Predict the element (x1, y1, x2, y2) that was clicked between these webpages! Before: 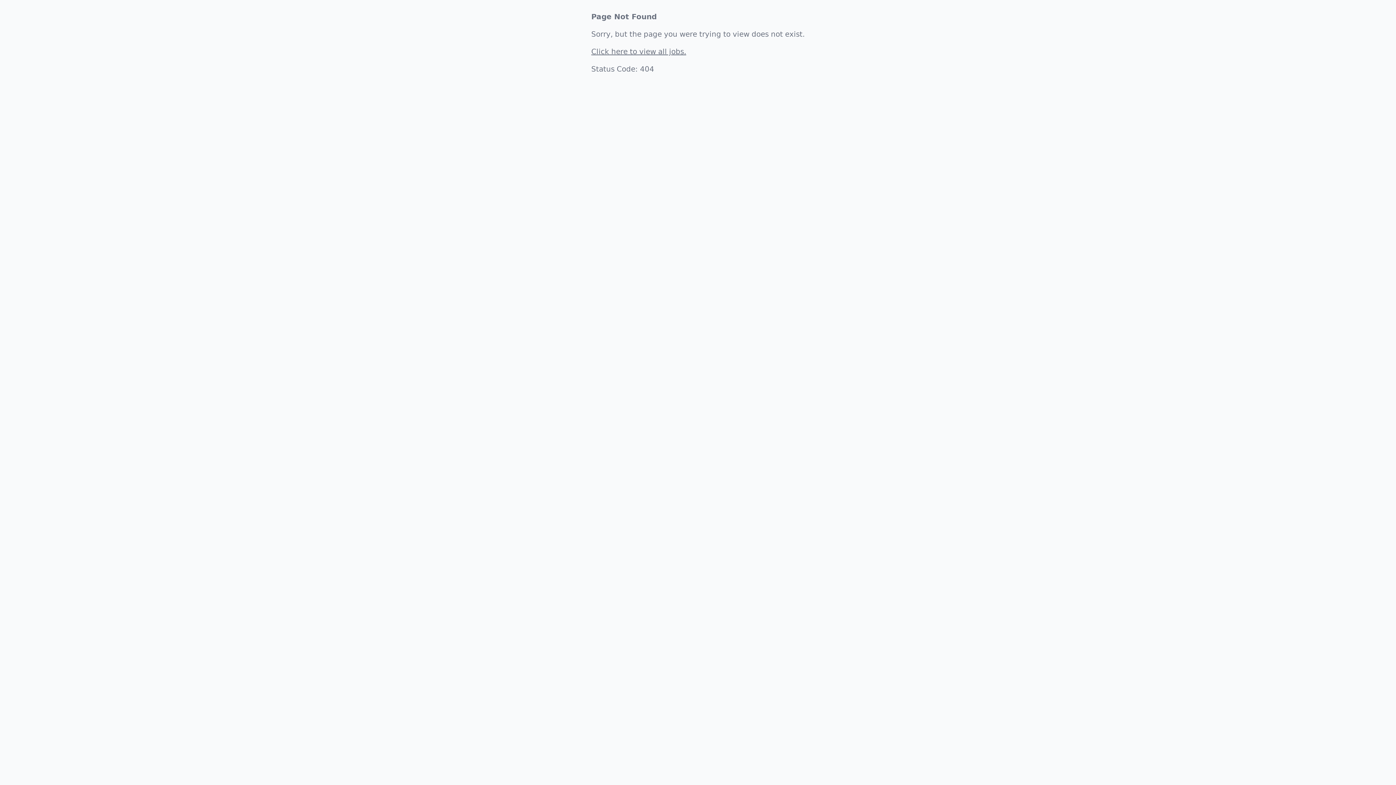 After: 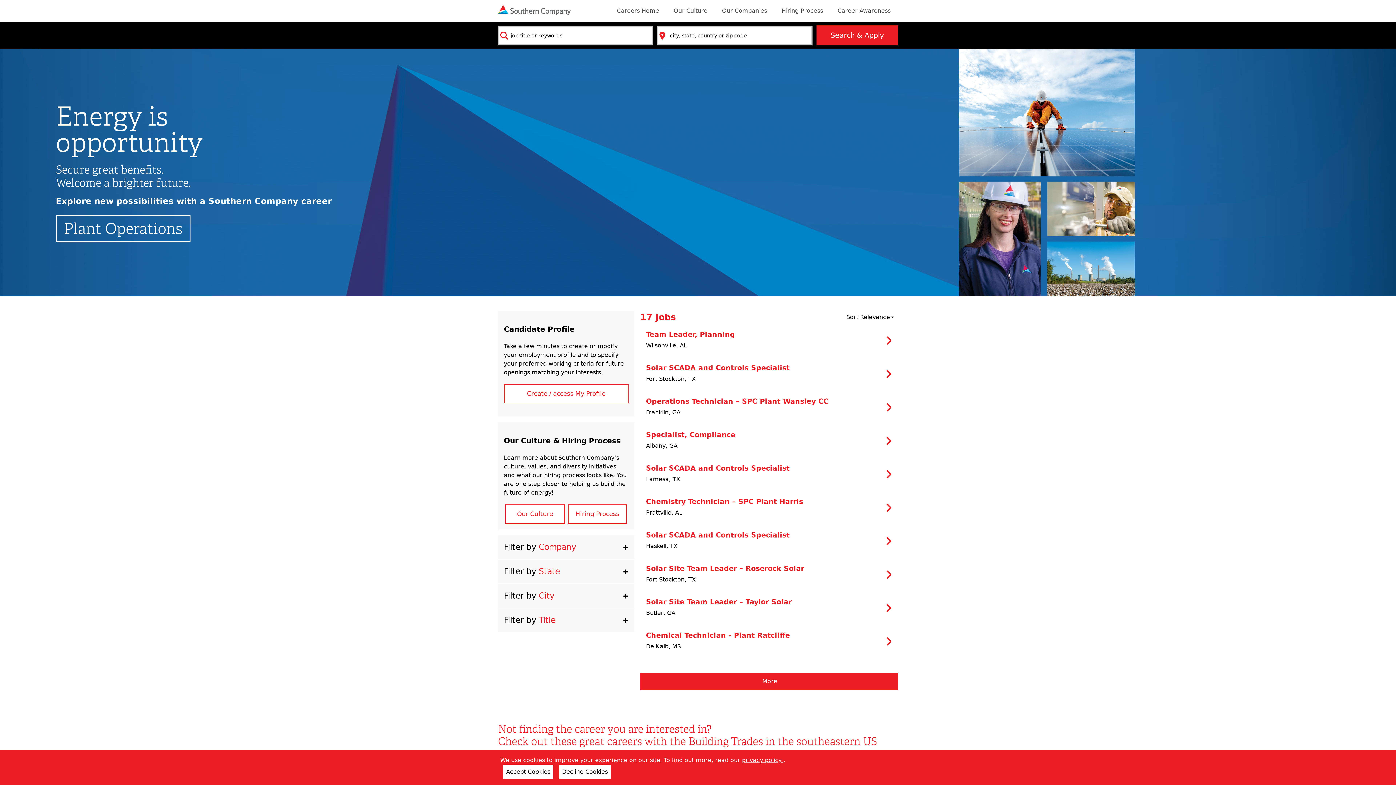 Action: bbox: (591, 46, 686, 56) label: Click here to view all jobs.